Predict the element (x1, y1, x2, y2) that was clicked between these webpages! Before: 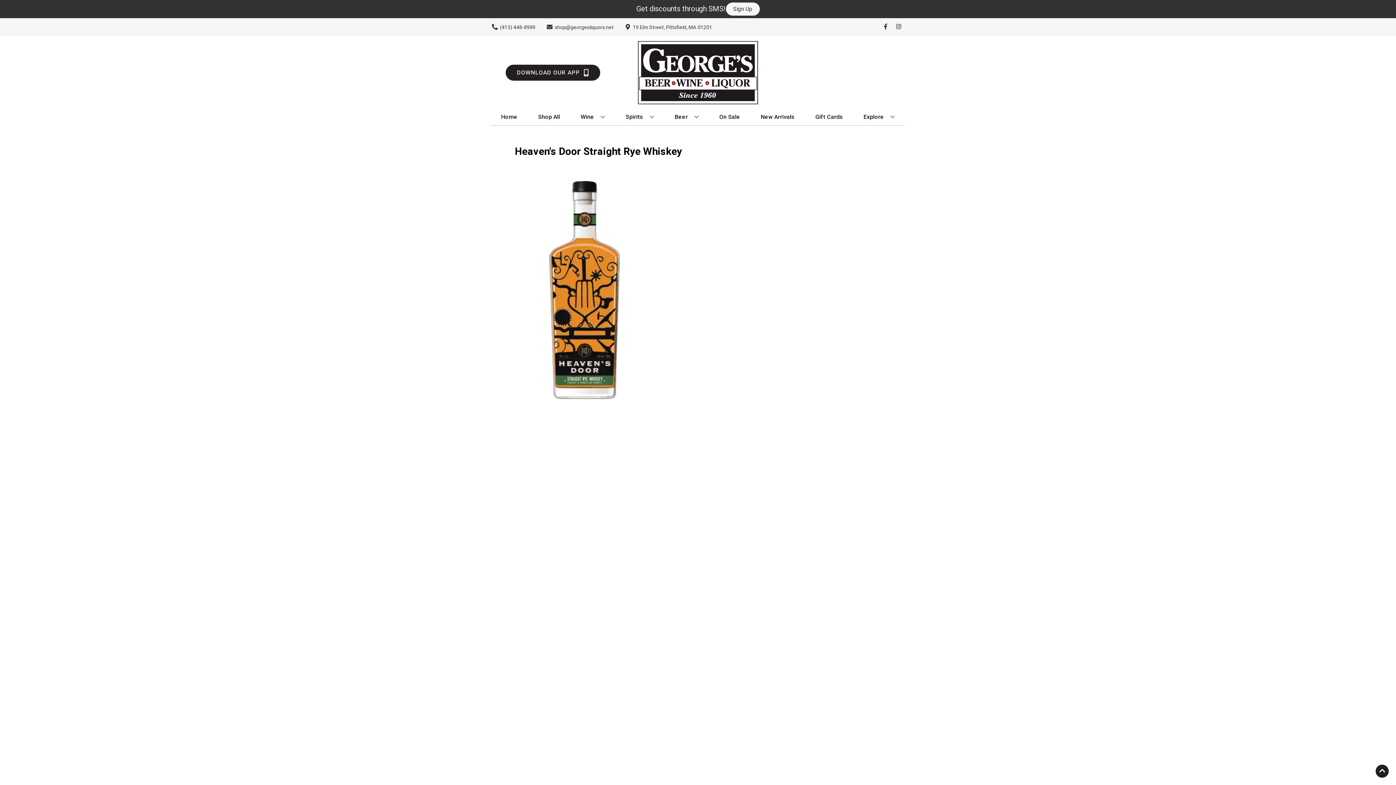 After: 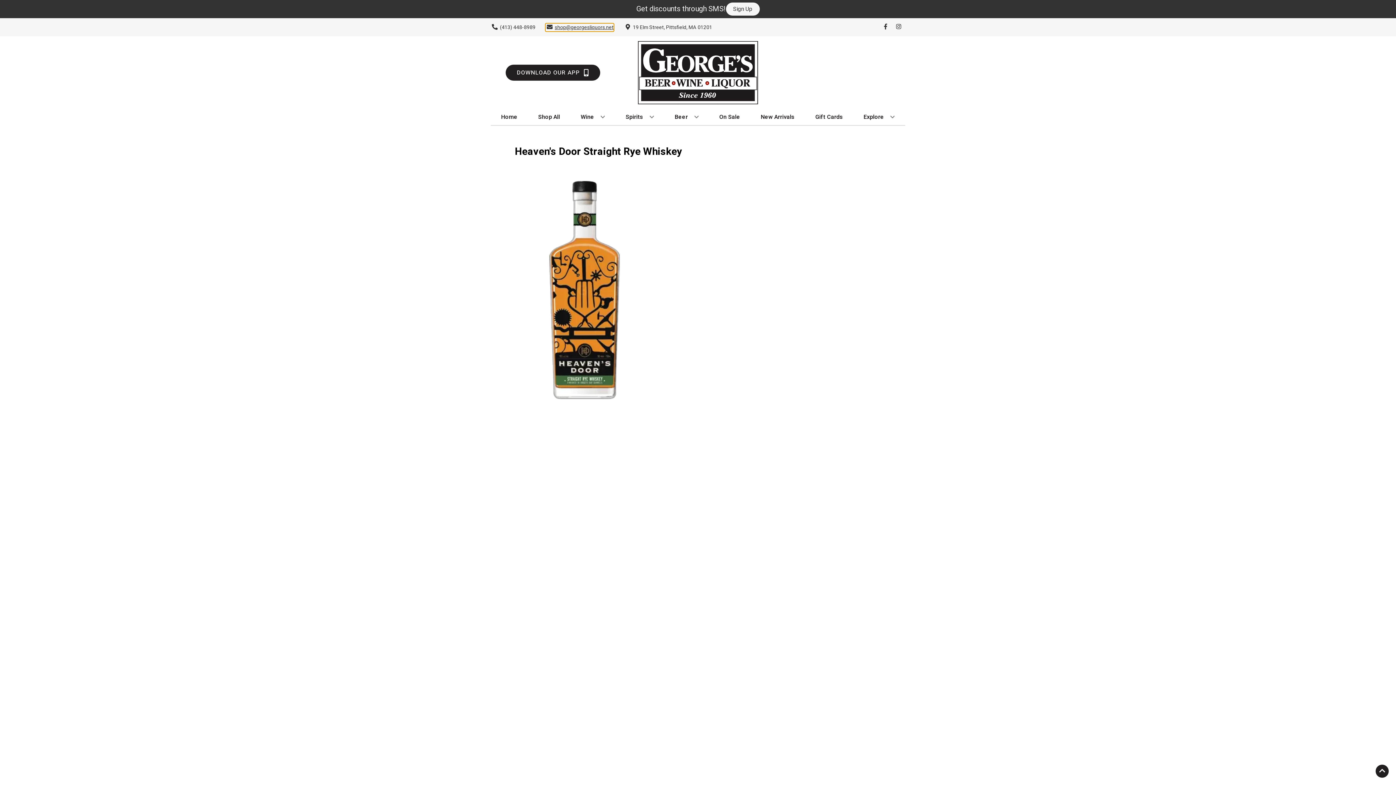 Action: bbox: (545, 23, 613, 31) label: Store Email address is shop@georgesliquors.net Clicking will open a link in a new tab